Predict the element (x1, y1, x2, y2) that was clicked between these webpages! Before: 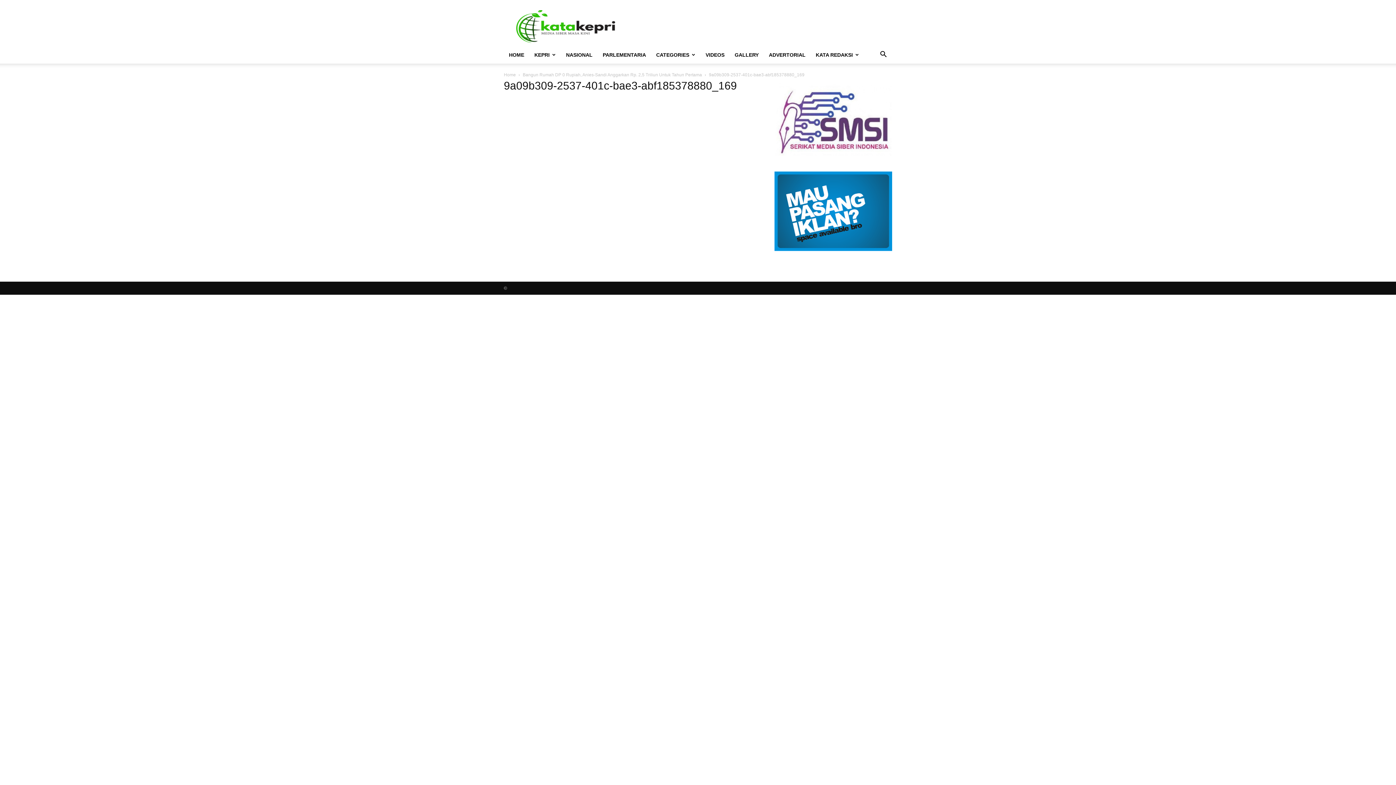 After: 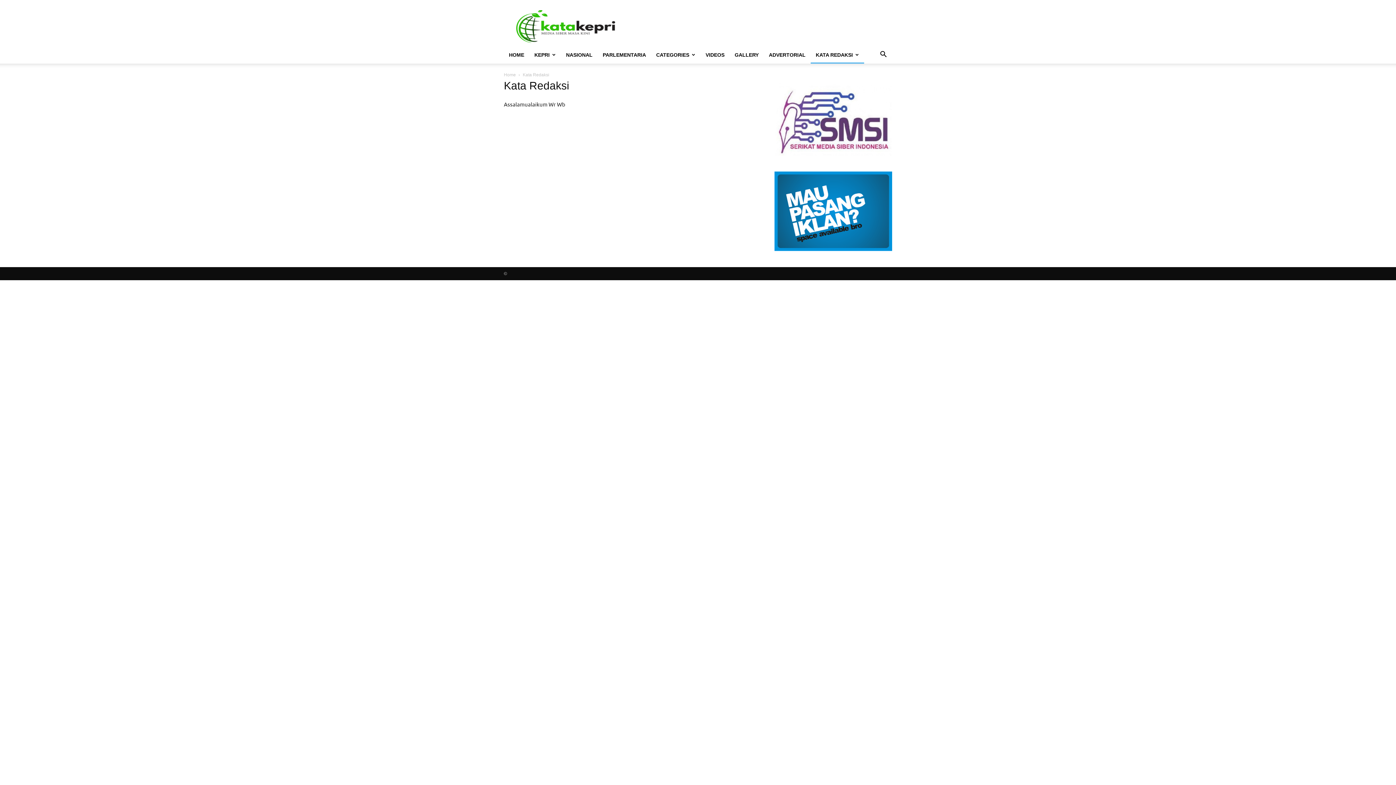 Action: bbox: (810, 46, 864, 63) label: KATA REDAKSI